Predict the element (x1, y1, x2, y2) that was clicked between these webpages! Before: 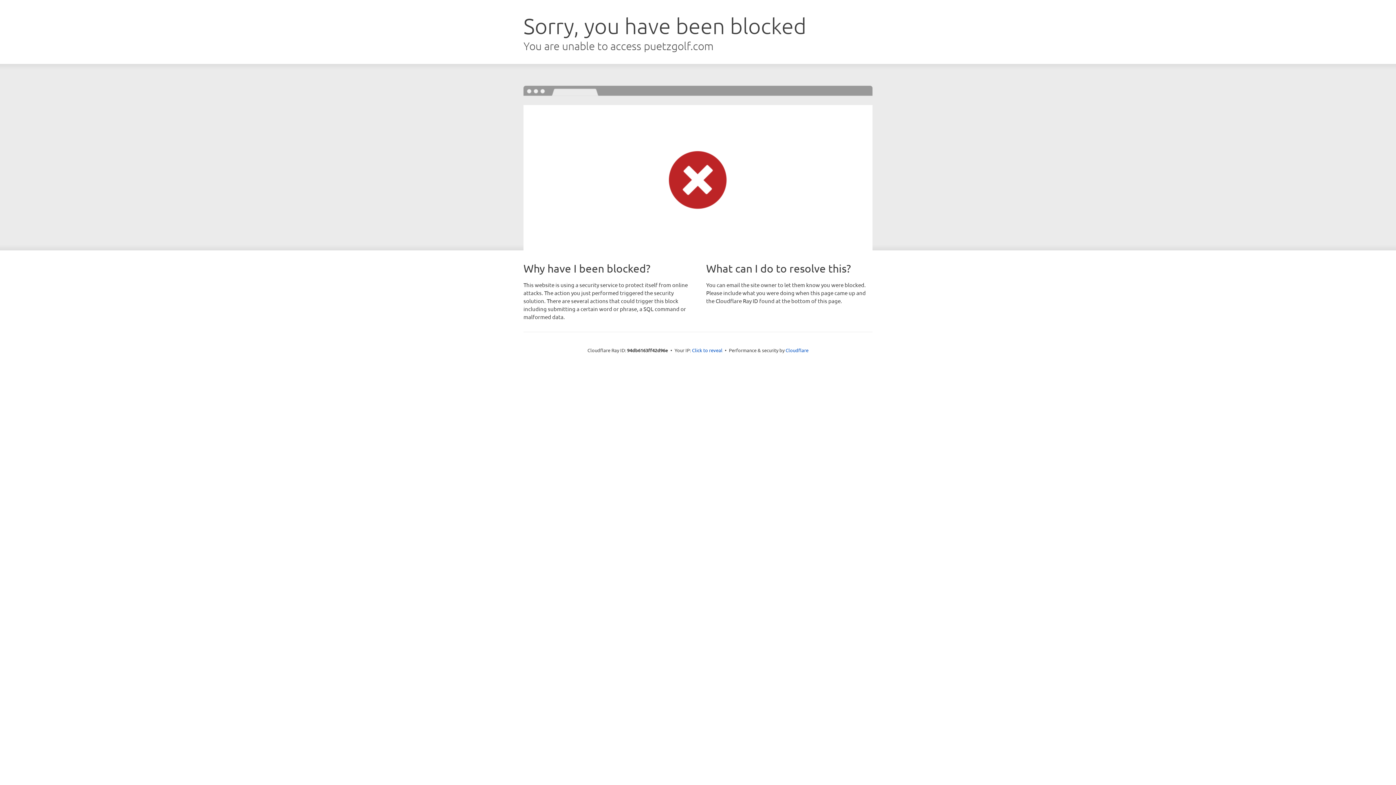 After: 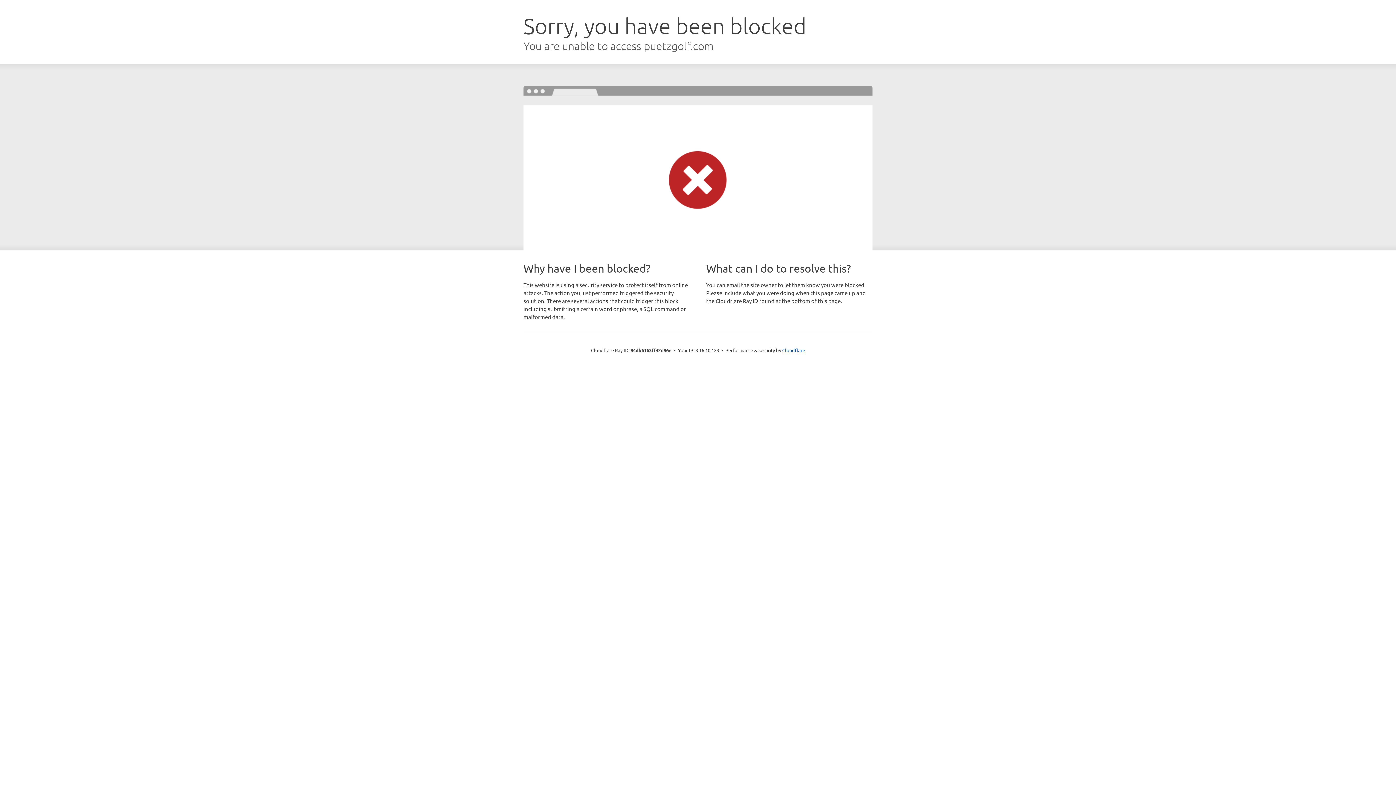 Action: bbox: (692, 346, 722, 353) label: Click to reveal